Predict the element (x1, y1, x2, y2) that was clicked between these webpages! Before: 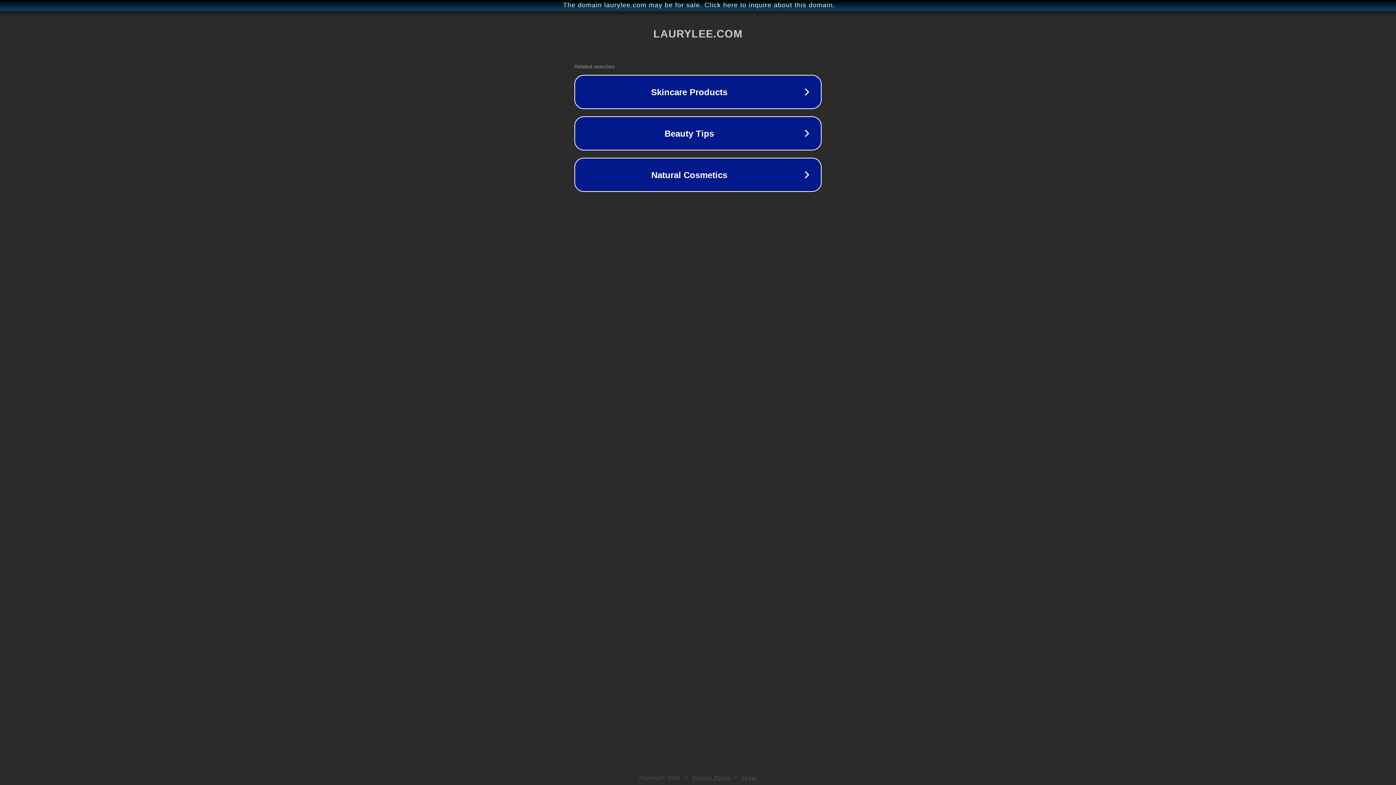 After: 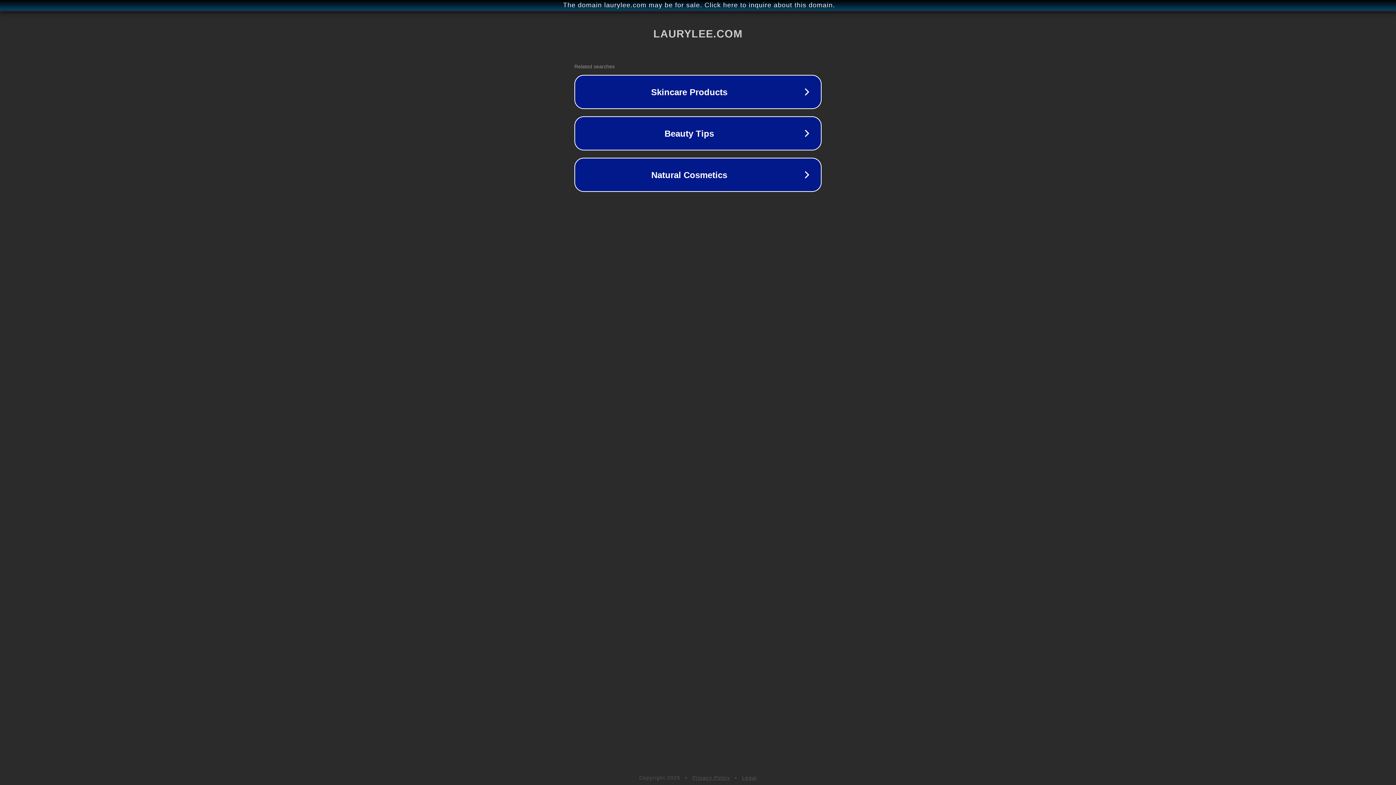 Action: label: Privacy Policy bbox: (692, 775, 730, 781)